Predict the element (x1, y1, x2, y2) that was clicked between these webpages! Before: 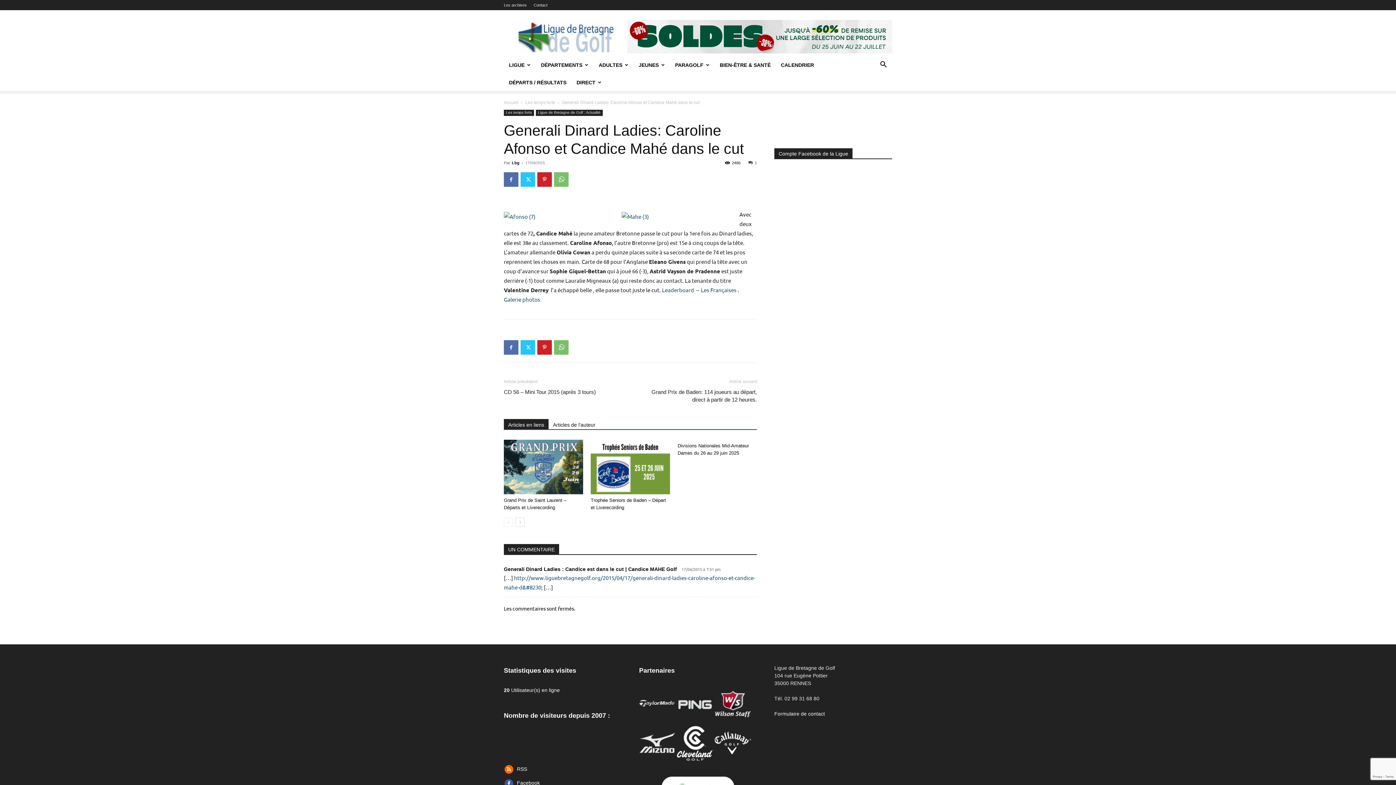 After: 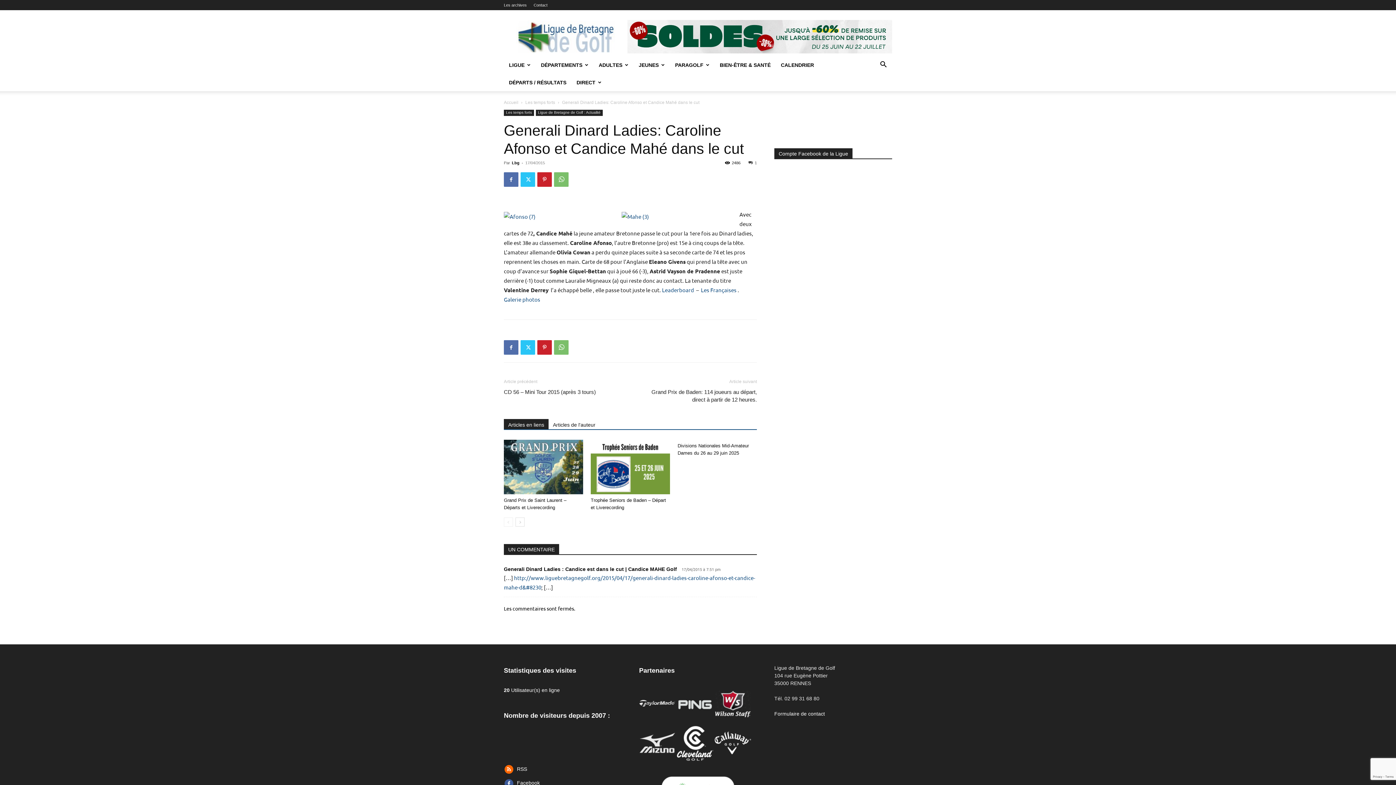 Action: bbox: (714, 757, 751, 762)